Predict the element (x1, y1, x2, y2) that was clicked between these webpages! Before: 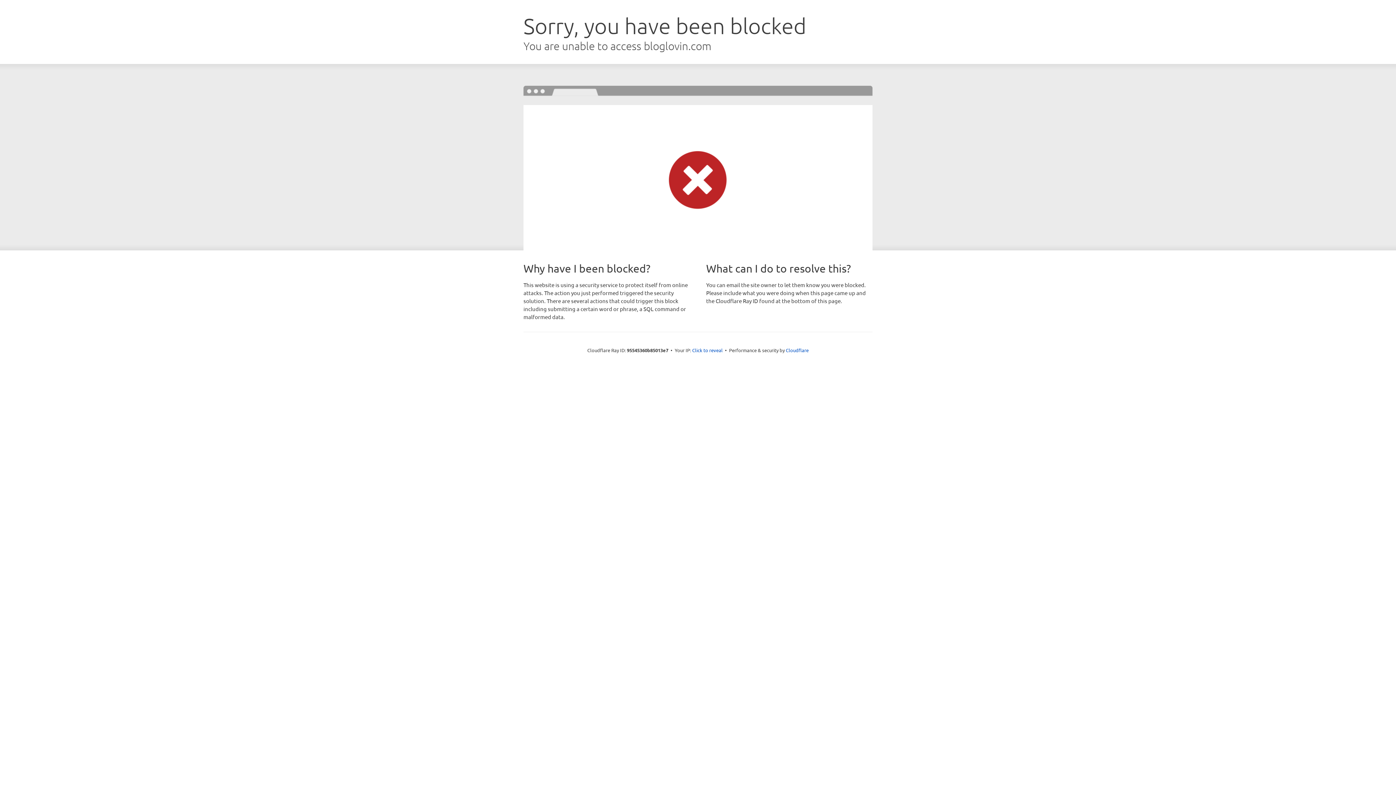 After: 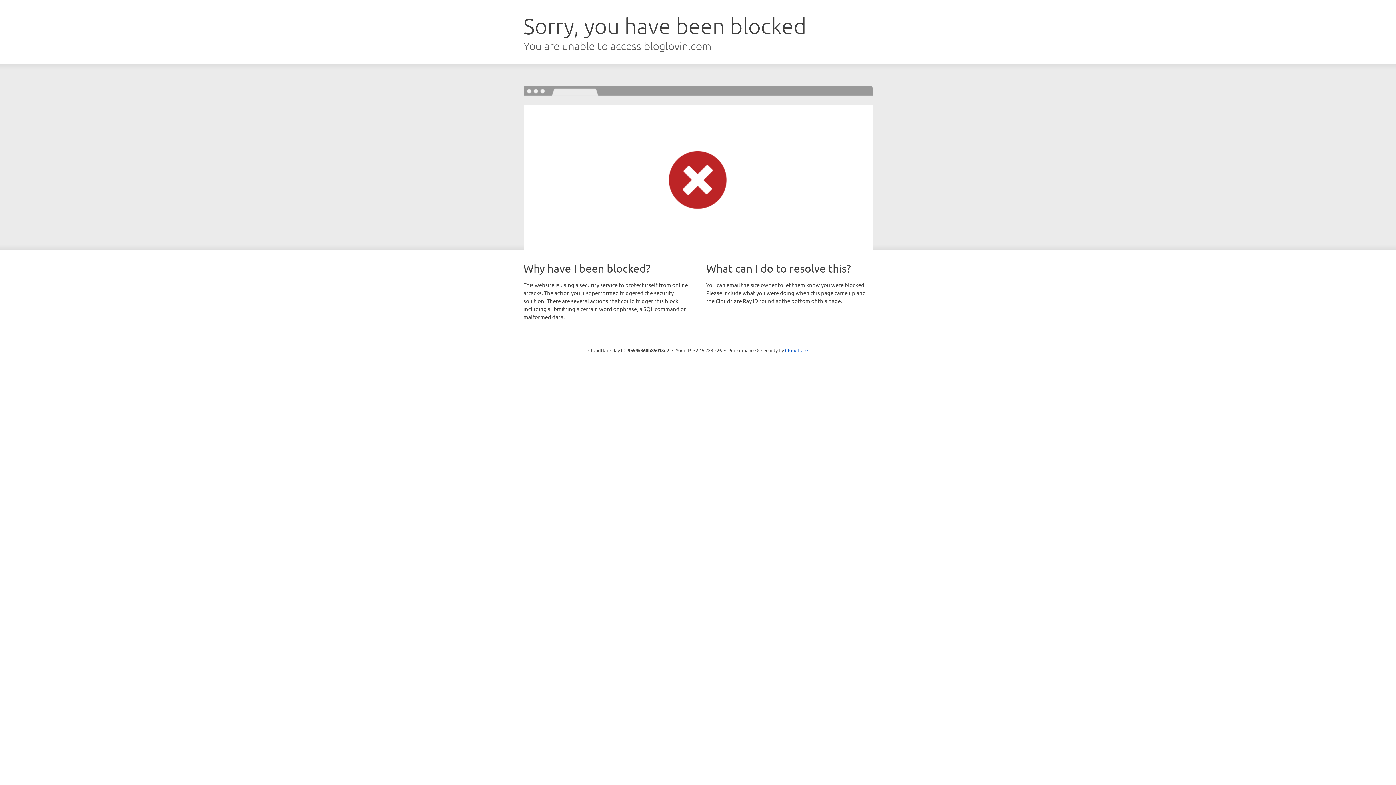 Action: label: Click to reveal bbox: (692, 346, 722, 353)